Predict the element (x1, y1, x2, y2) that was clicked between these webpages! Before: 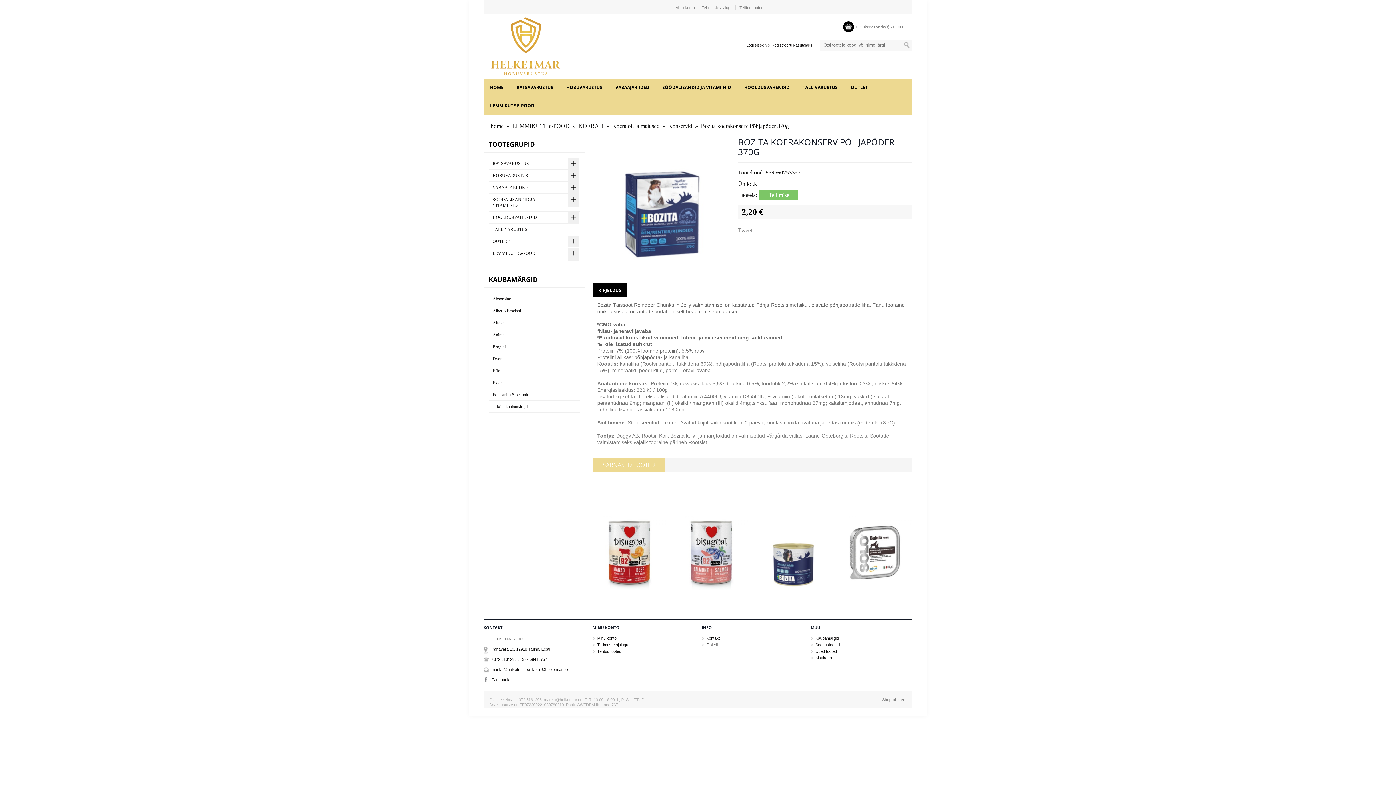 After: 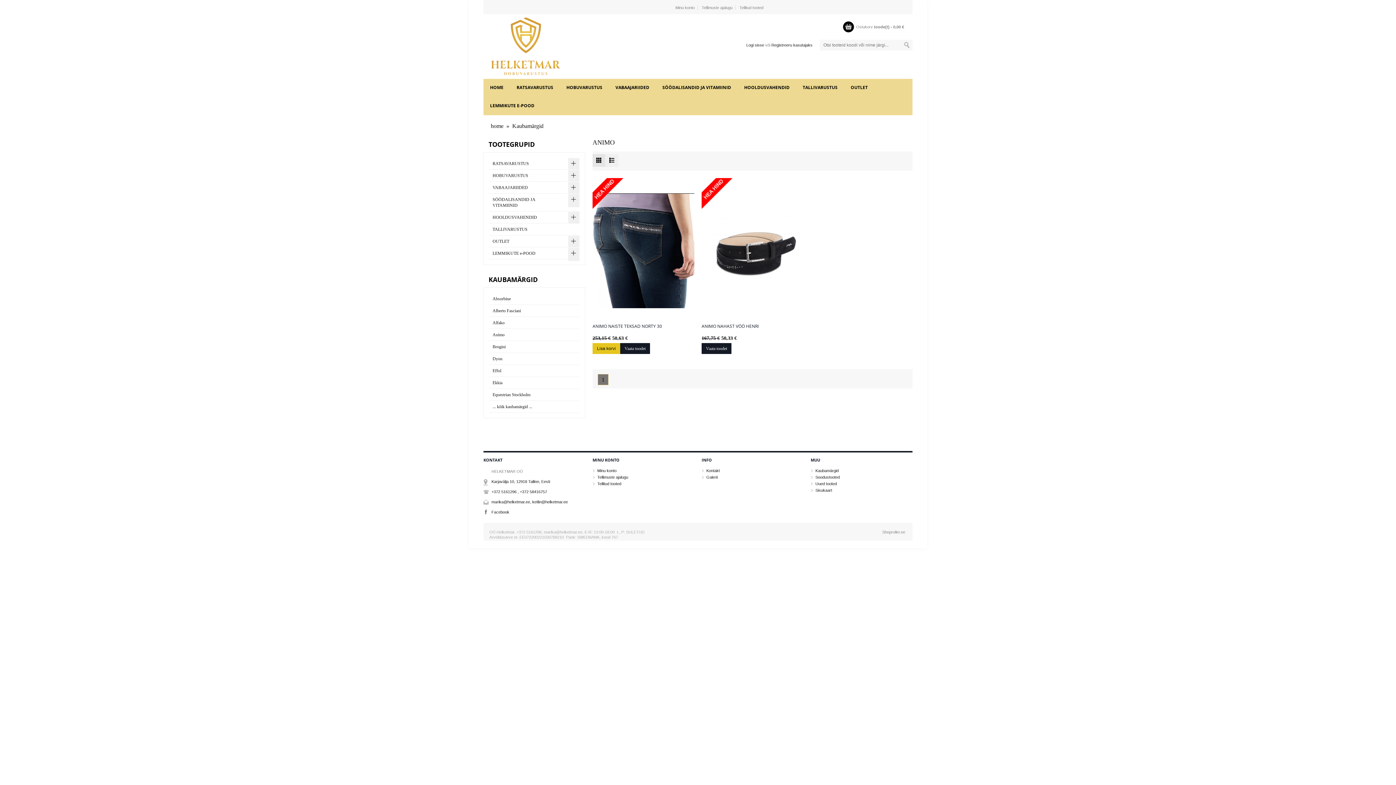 Action: bbox: (489, 329, 580, 341) label: Animo